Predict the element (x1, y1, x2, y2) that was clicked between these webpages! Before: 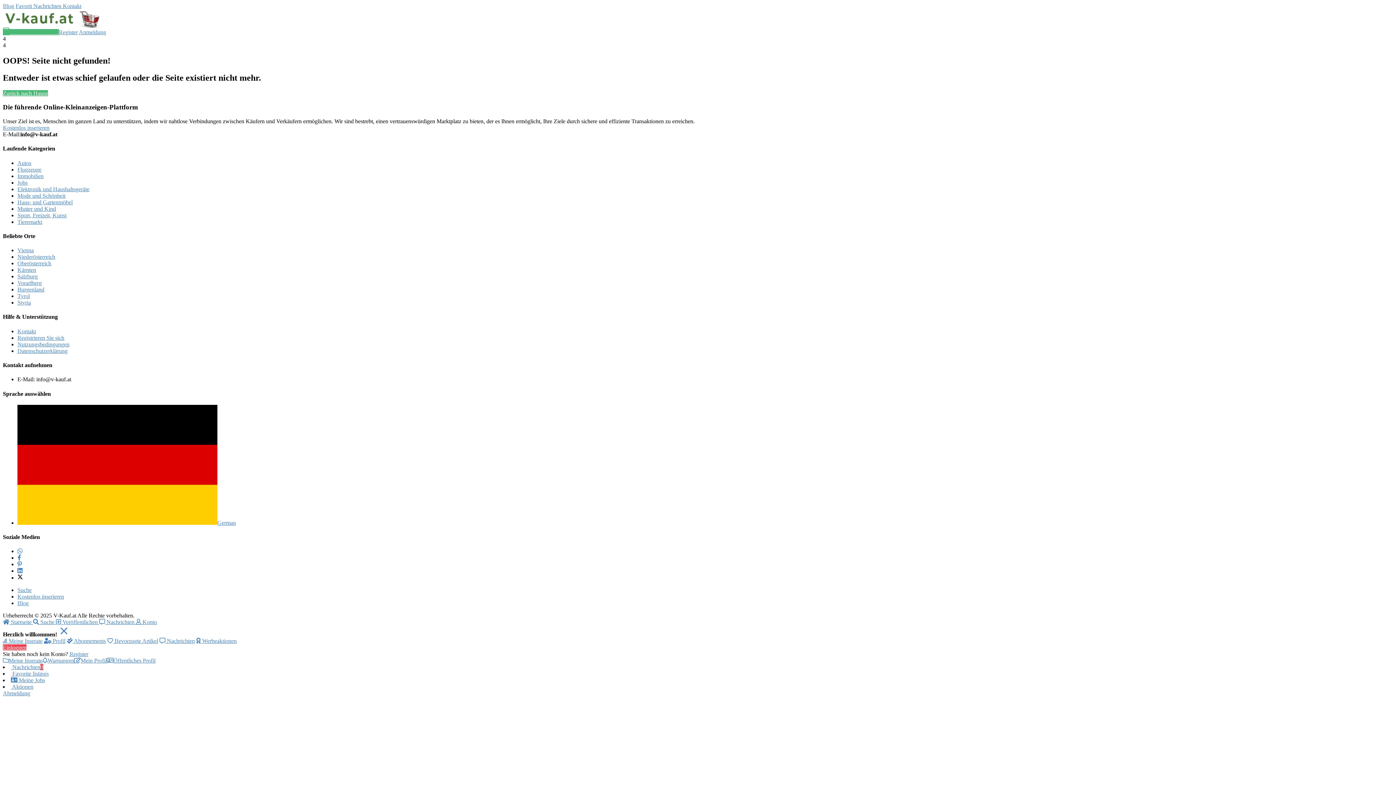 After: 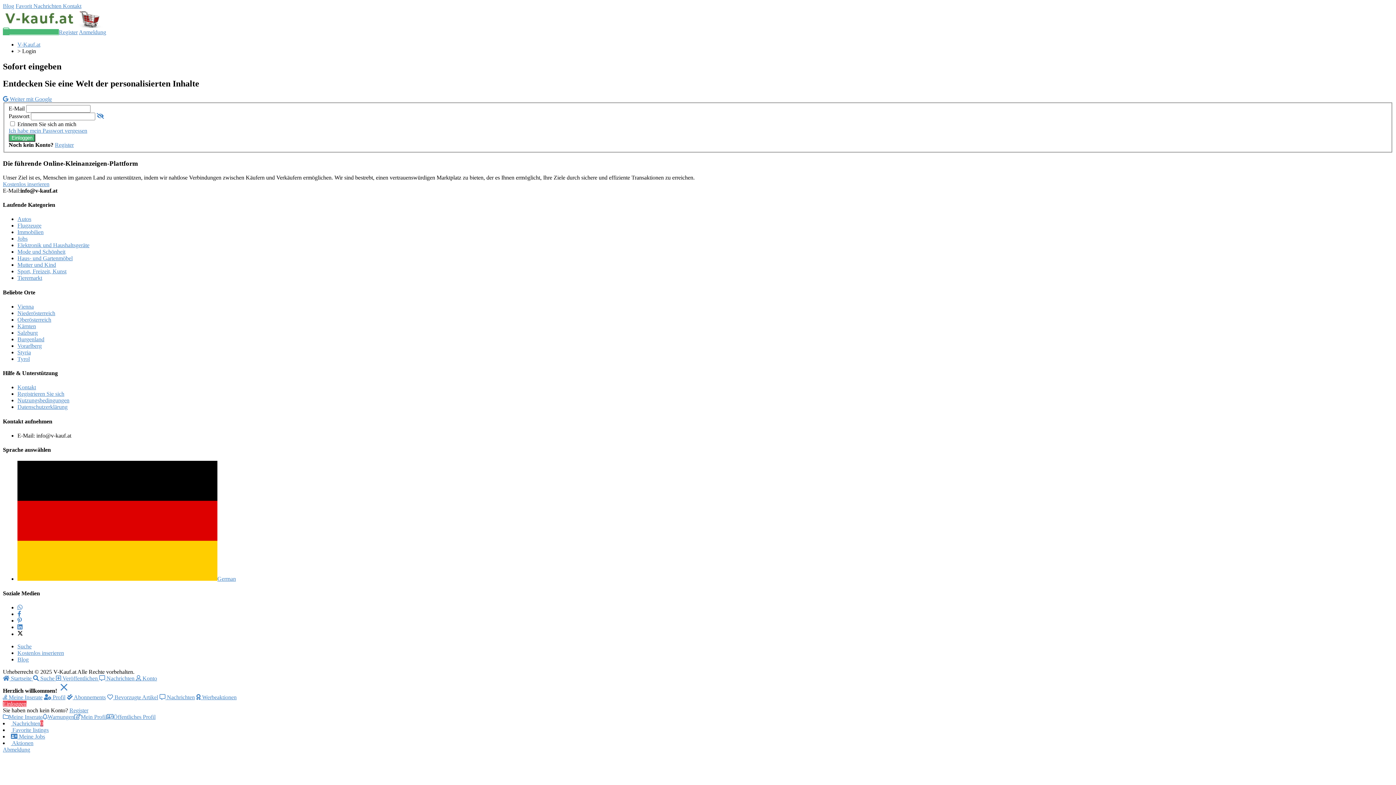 Action: bbox: (10, 677, 45, 683) label:  Meine Jobs